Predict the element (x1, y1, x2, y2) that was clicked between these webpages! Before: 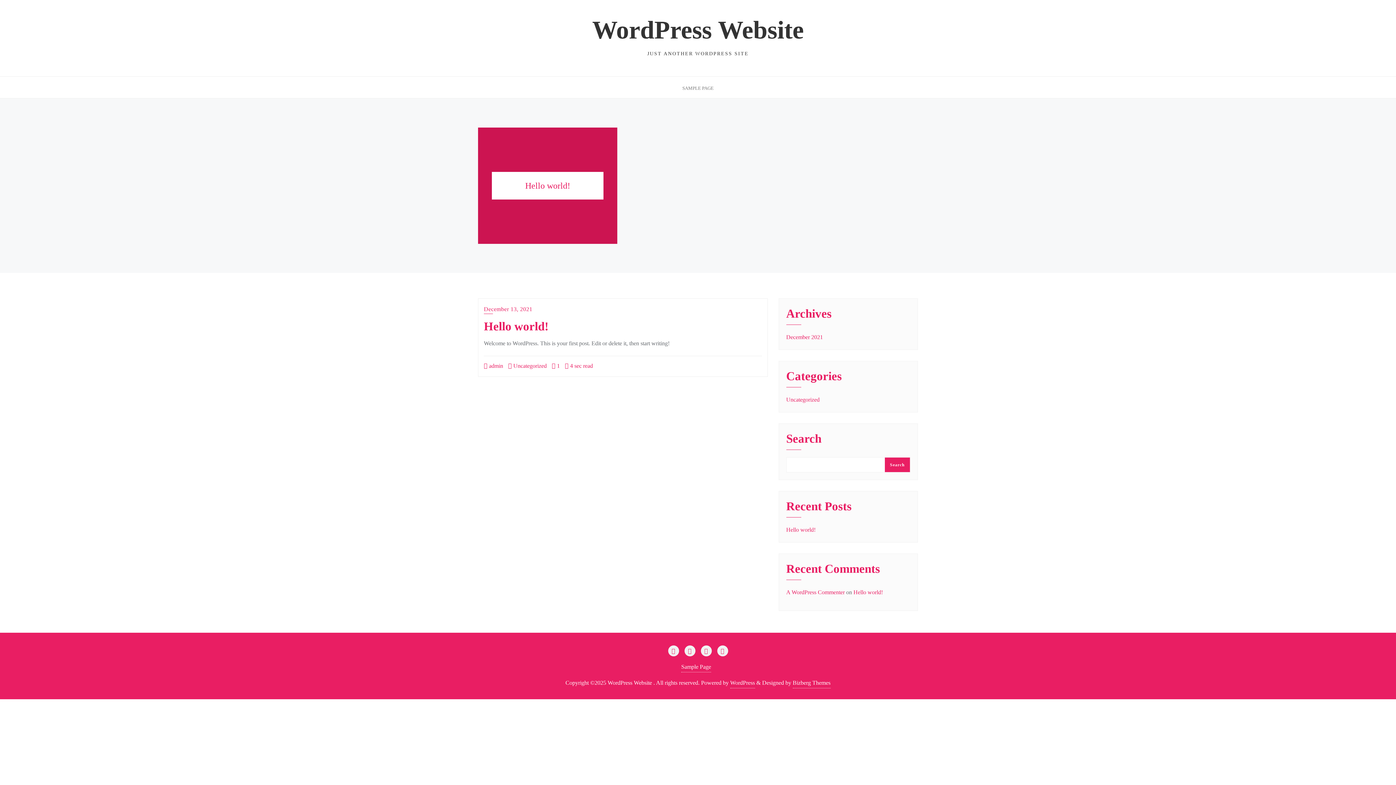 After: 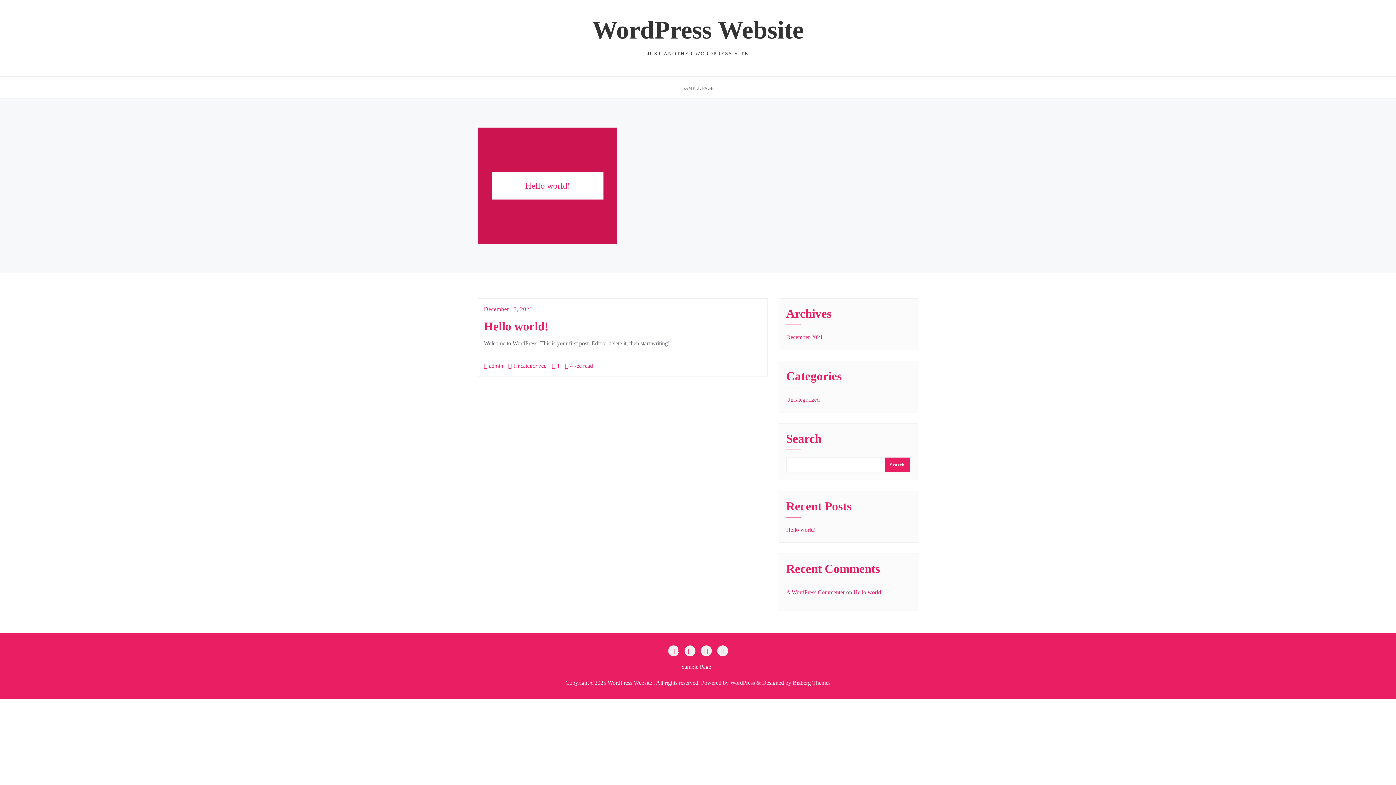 Action: bbox: (668, 648, 679, 654)